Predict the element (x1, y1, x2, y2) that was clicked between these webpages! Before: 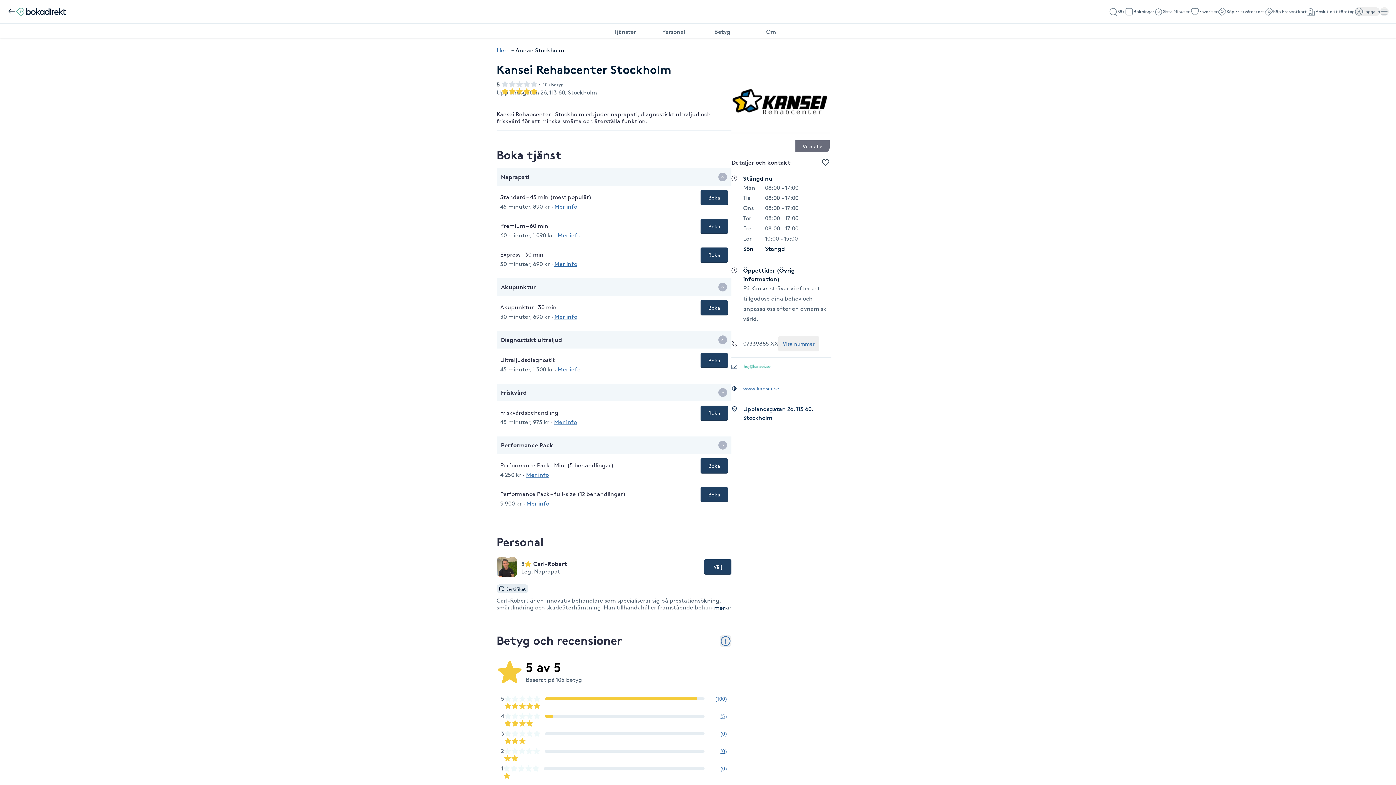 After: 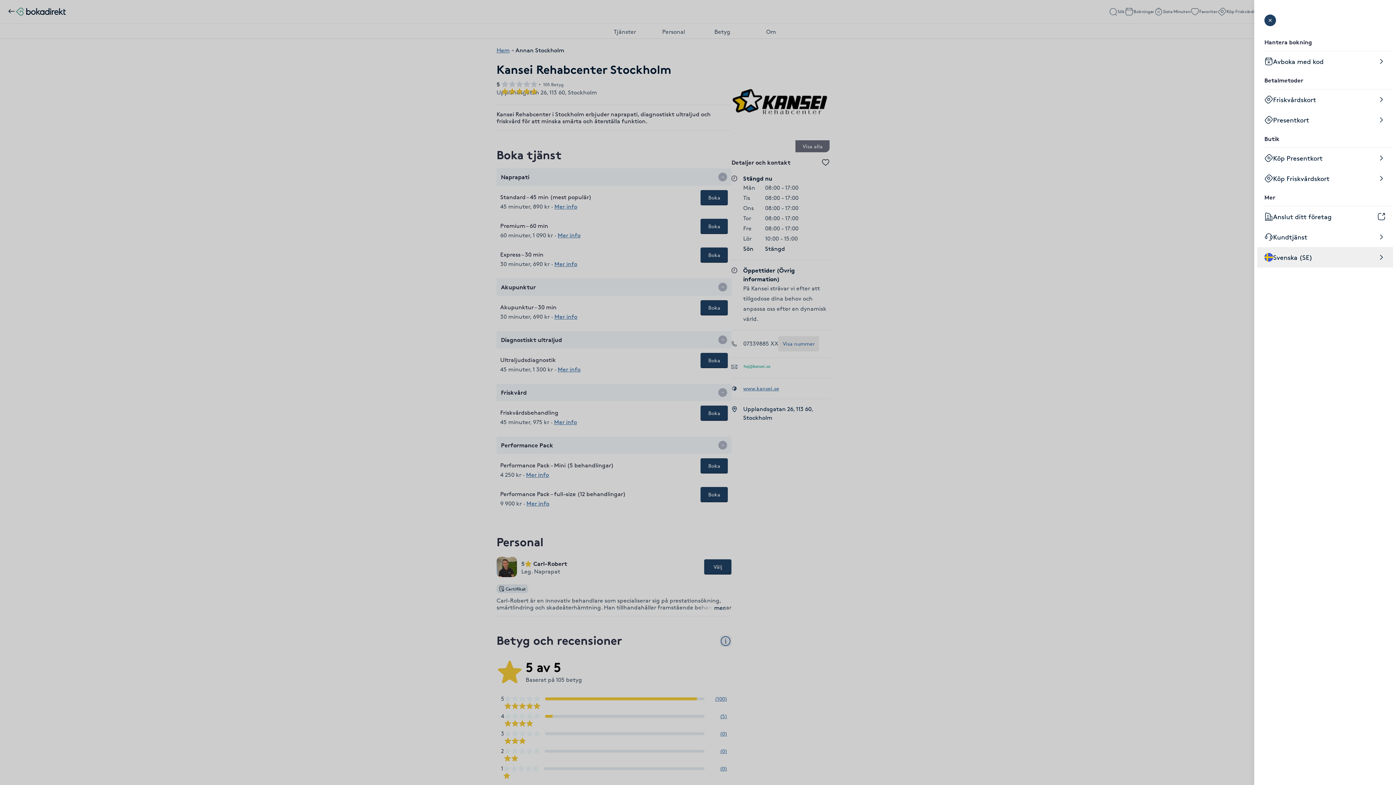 Action: bbox: (1380, 7, 1389, 16)